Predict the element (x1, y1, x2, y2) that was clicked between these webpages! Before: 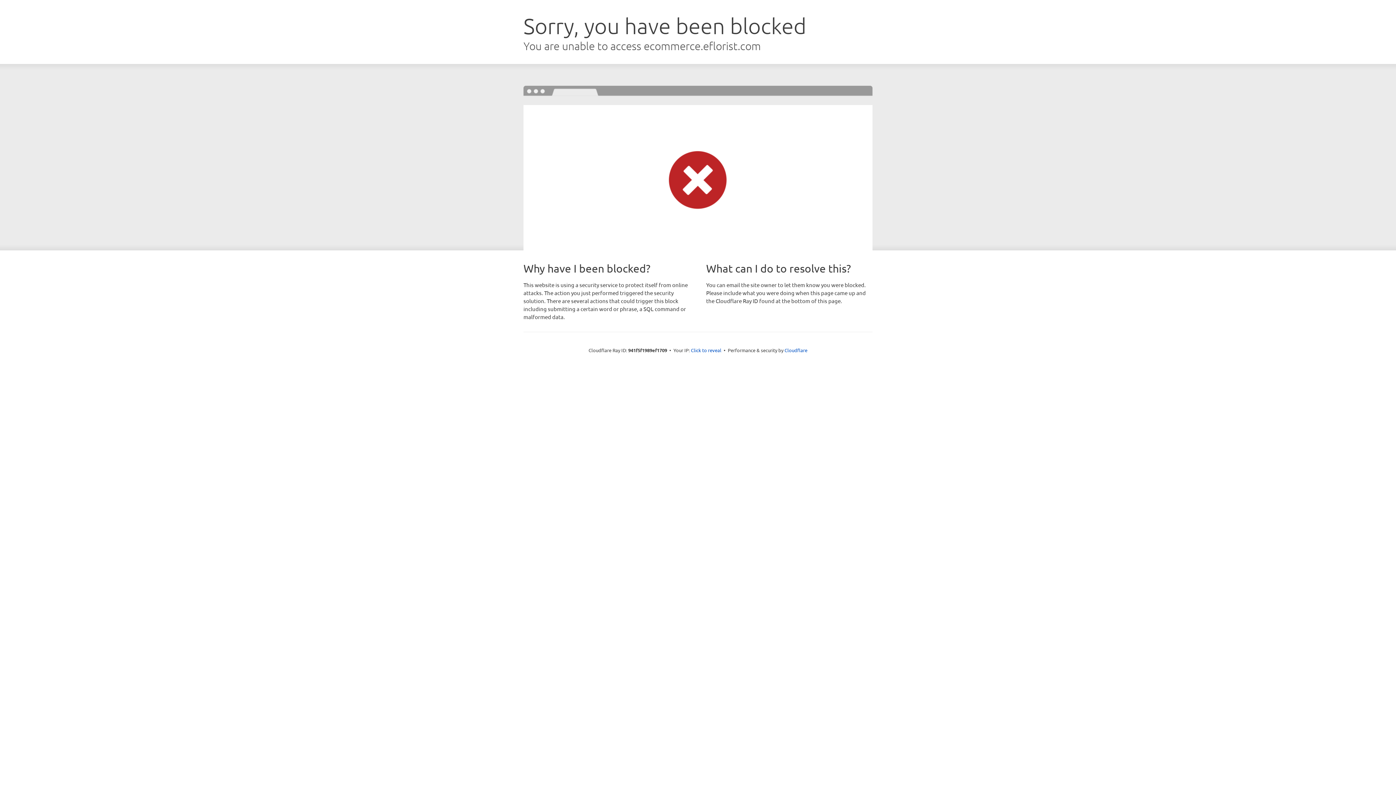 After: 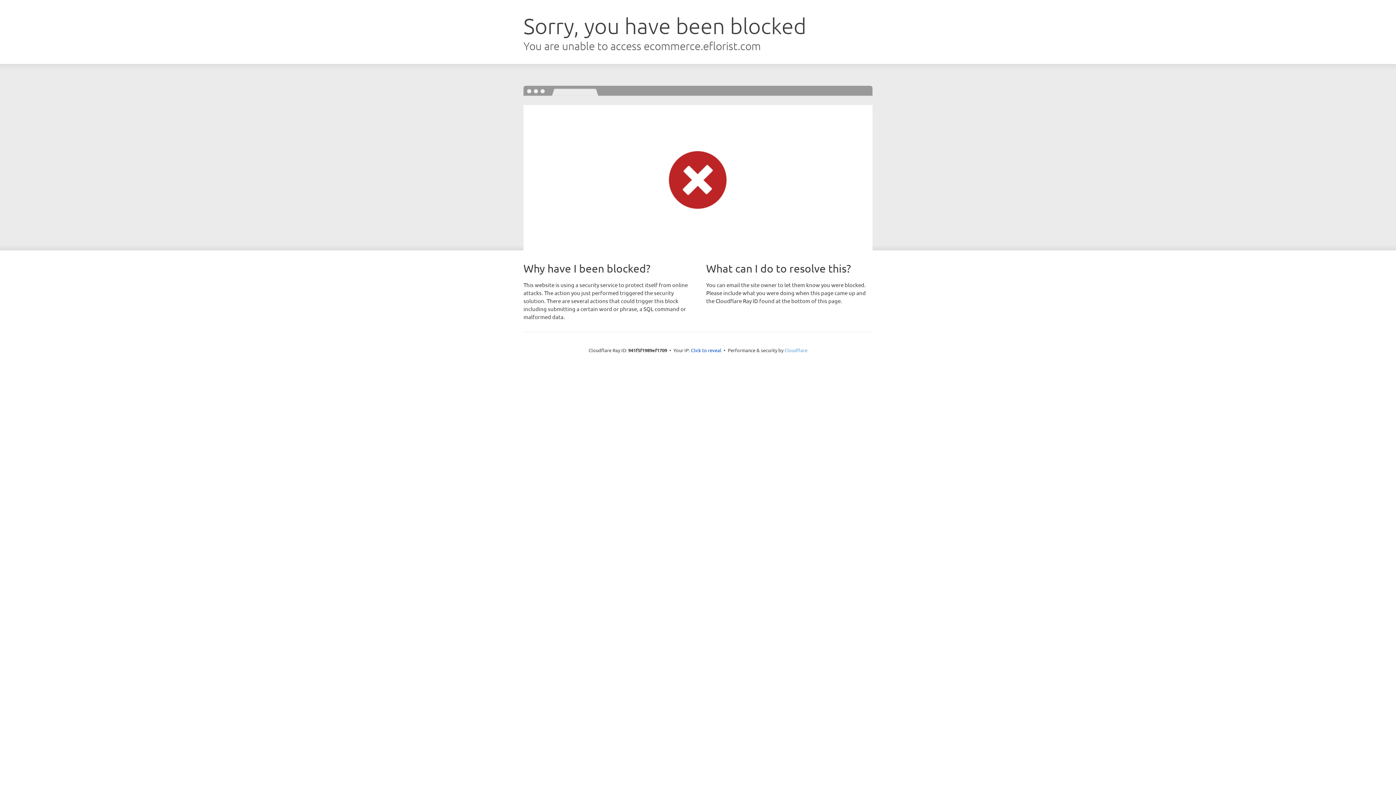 Action: bbox: (784, 347, 807, 353) label: Cloudflare